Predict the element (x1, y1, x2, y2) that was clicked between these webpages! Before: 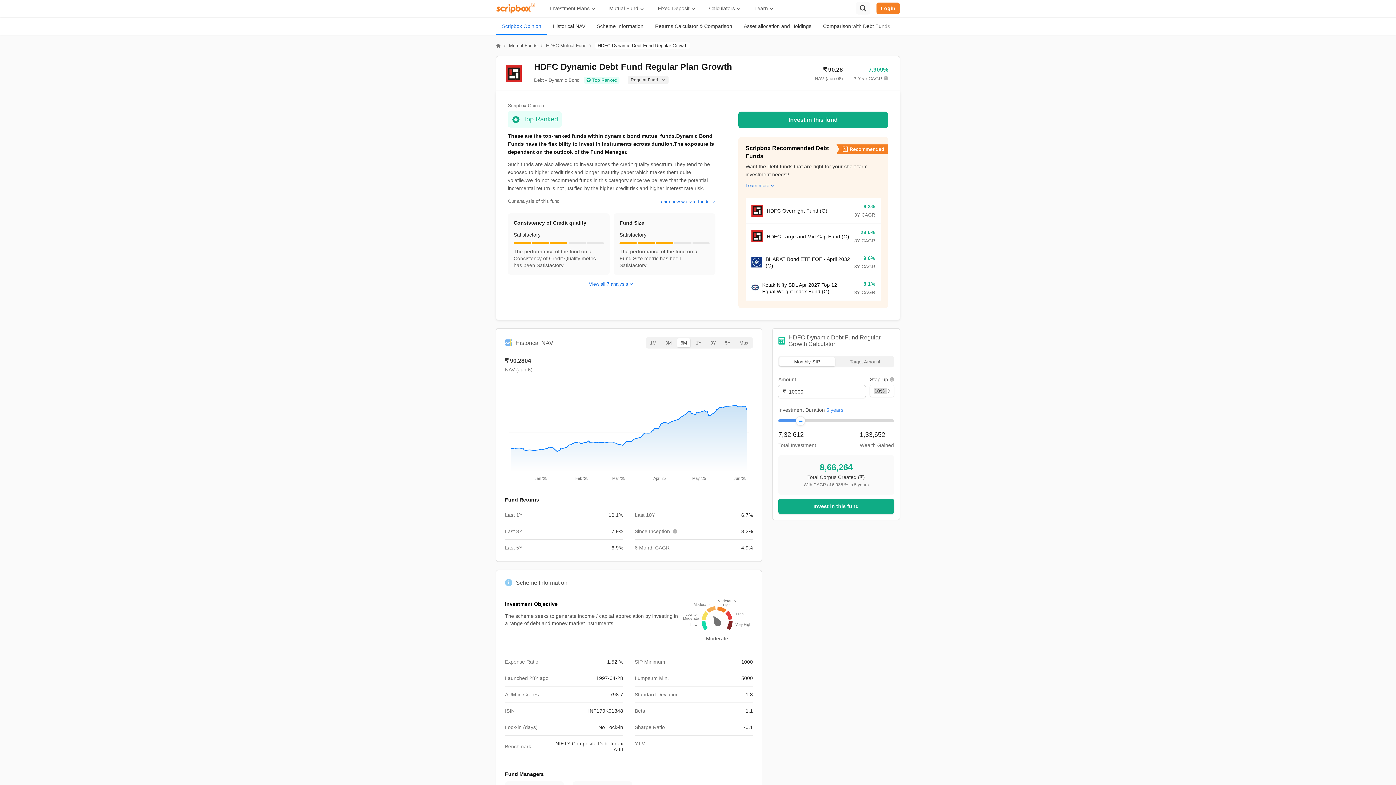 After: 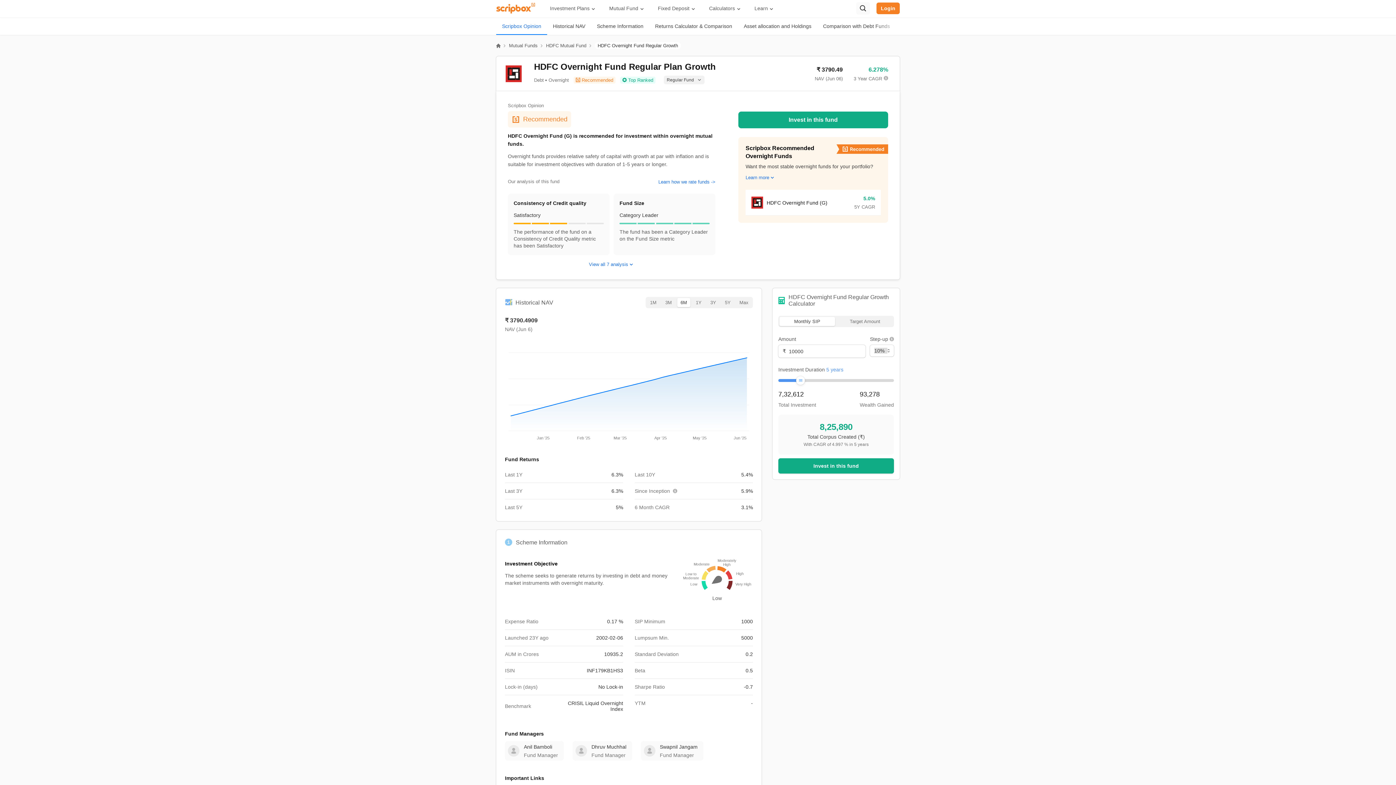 Action: label: HDFC Overnight Fund (G)
6.3%
3Y CAGR bbox: (745, 197, 881, 223)